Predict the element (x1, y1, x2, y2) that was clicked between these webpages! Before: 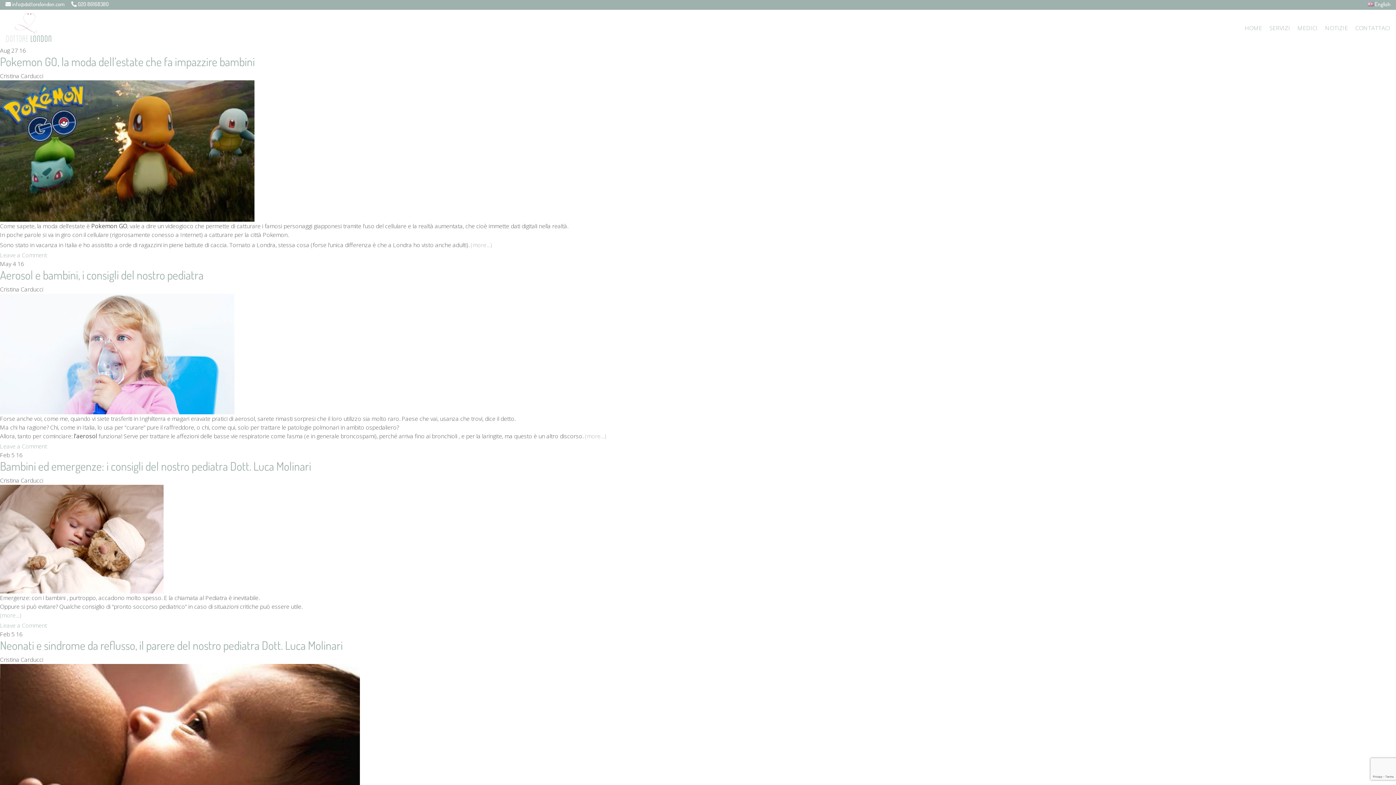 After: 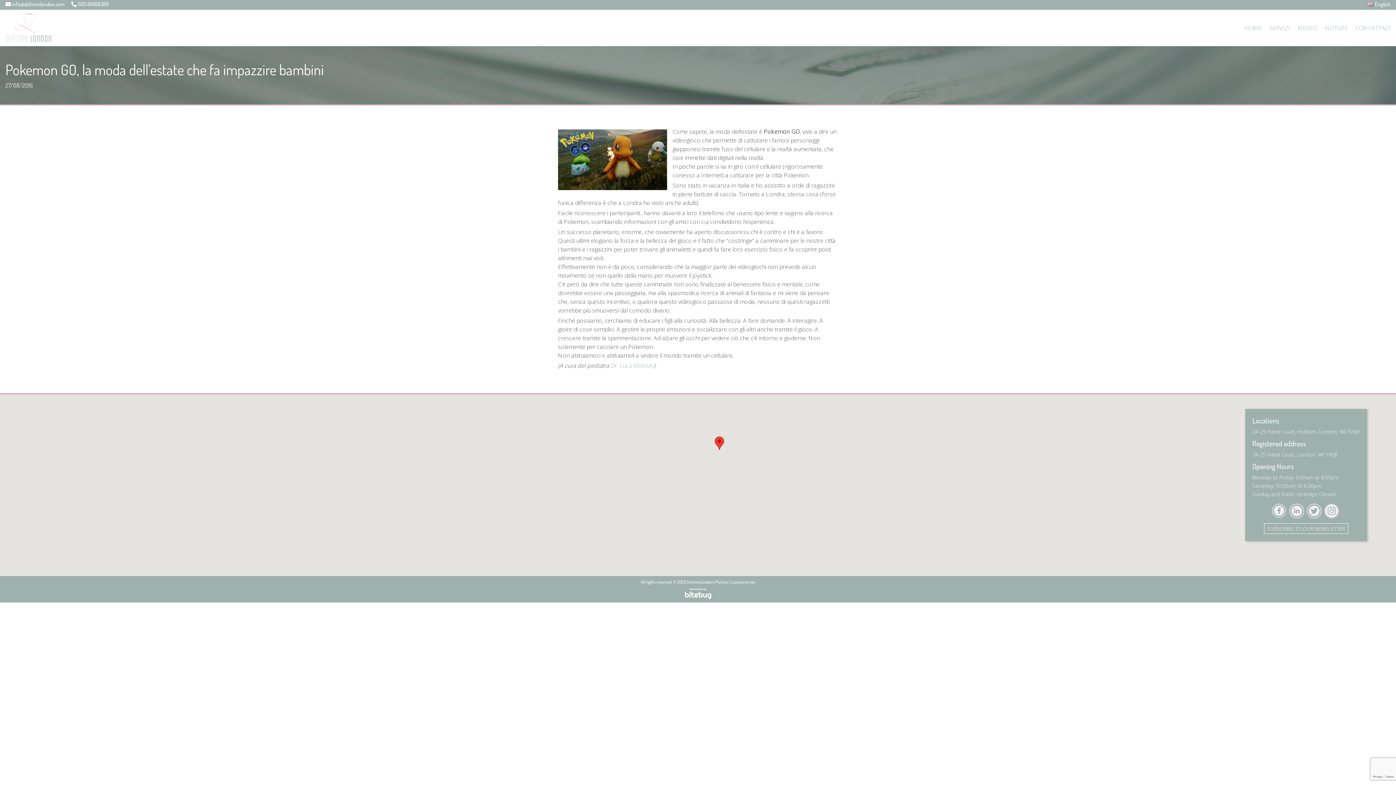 Action: bbox: (470, 241, 492, 249) label: (more…)